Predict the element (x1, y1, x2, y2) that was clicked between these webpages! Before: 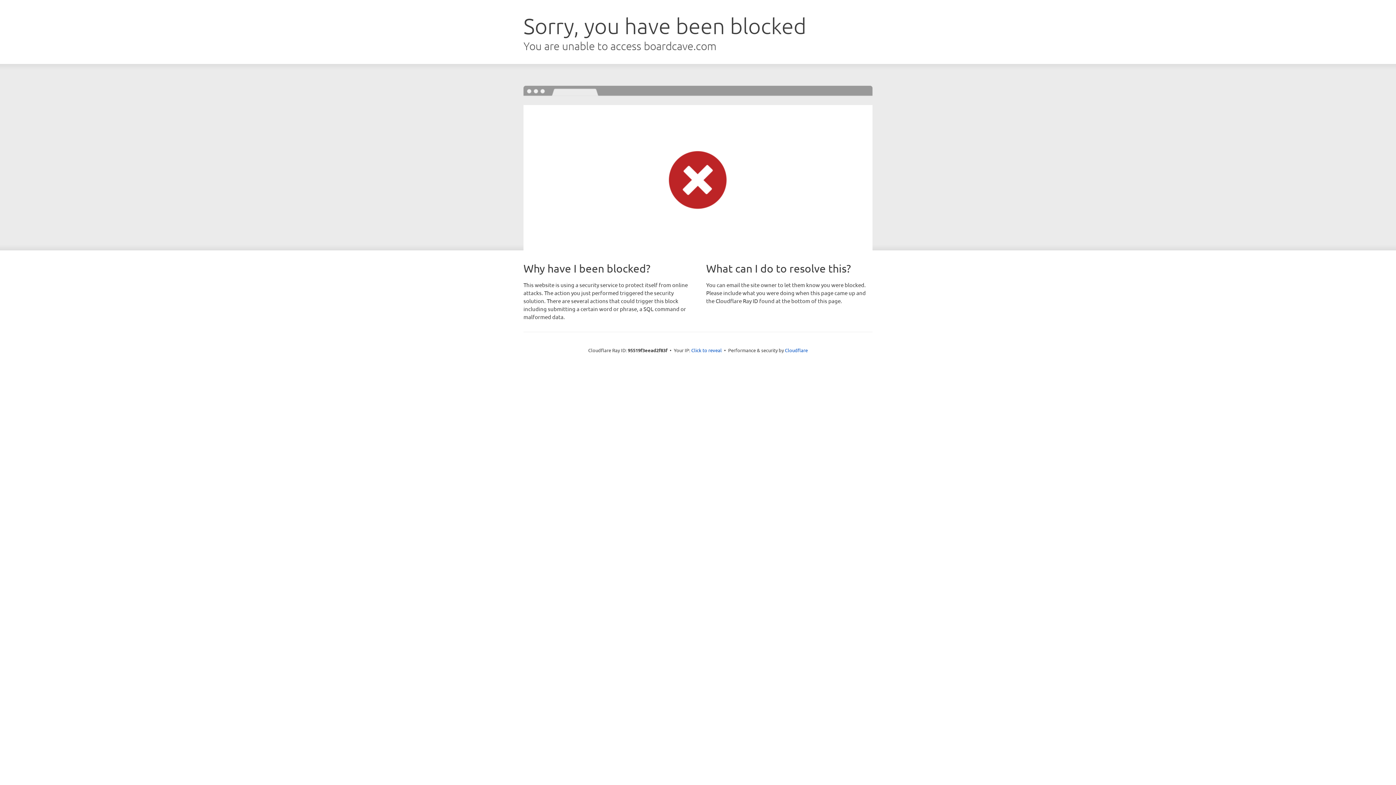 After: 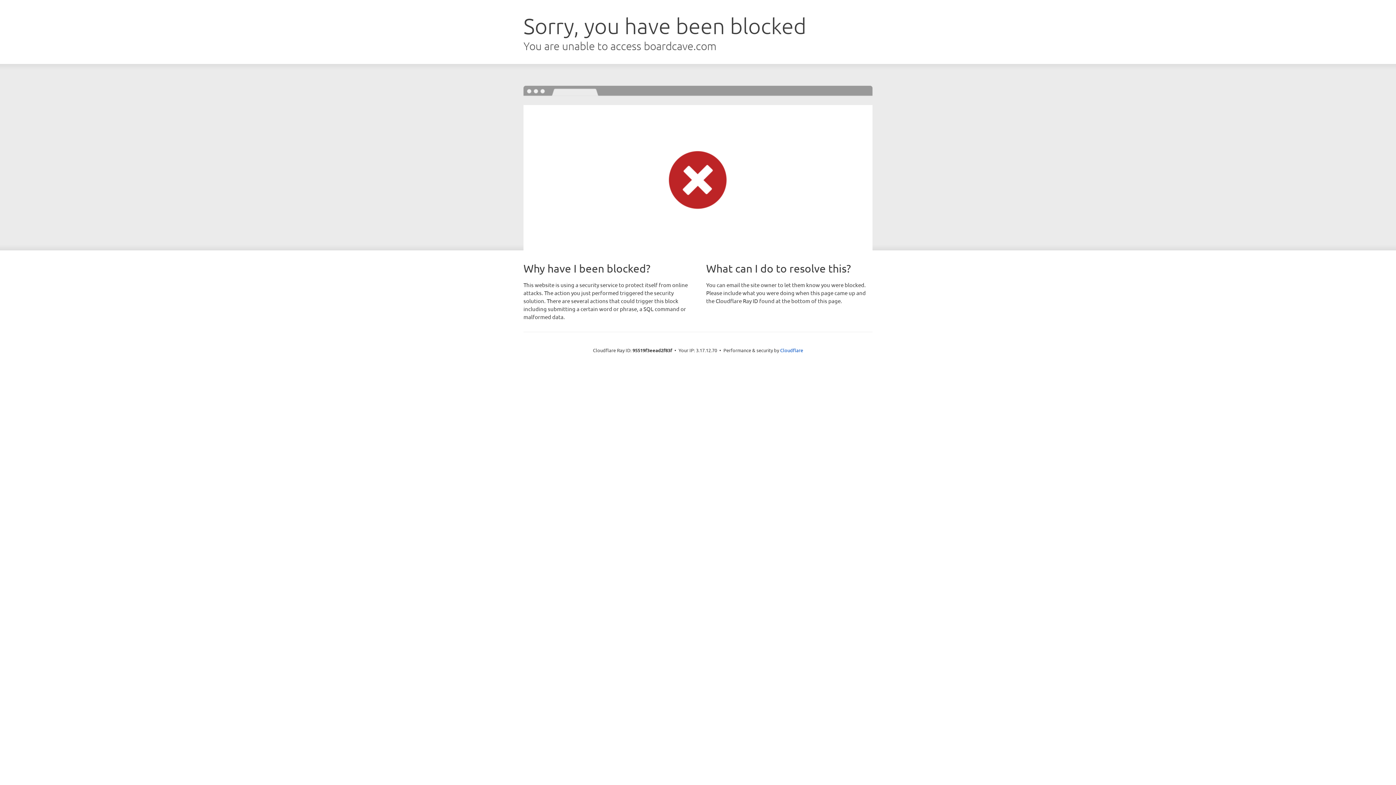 Action: bbox: (691, 346, 722, 353) label: Click to reveal